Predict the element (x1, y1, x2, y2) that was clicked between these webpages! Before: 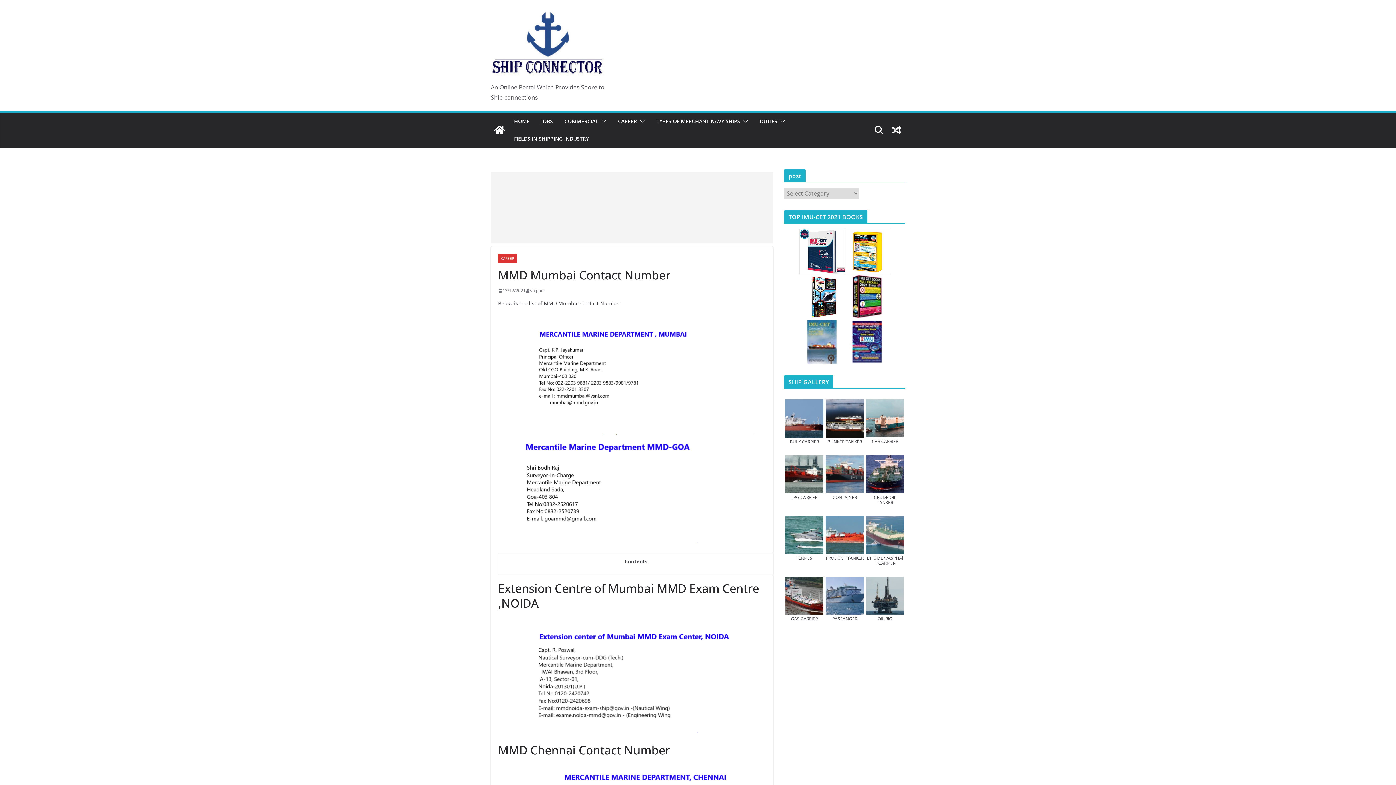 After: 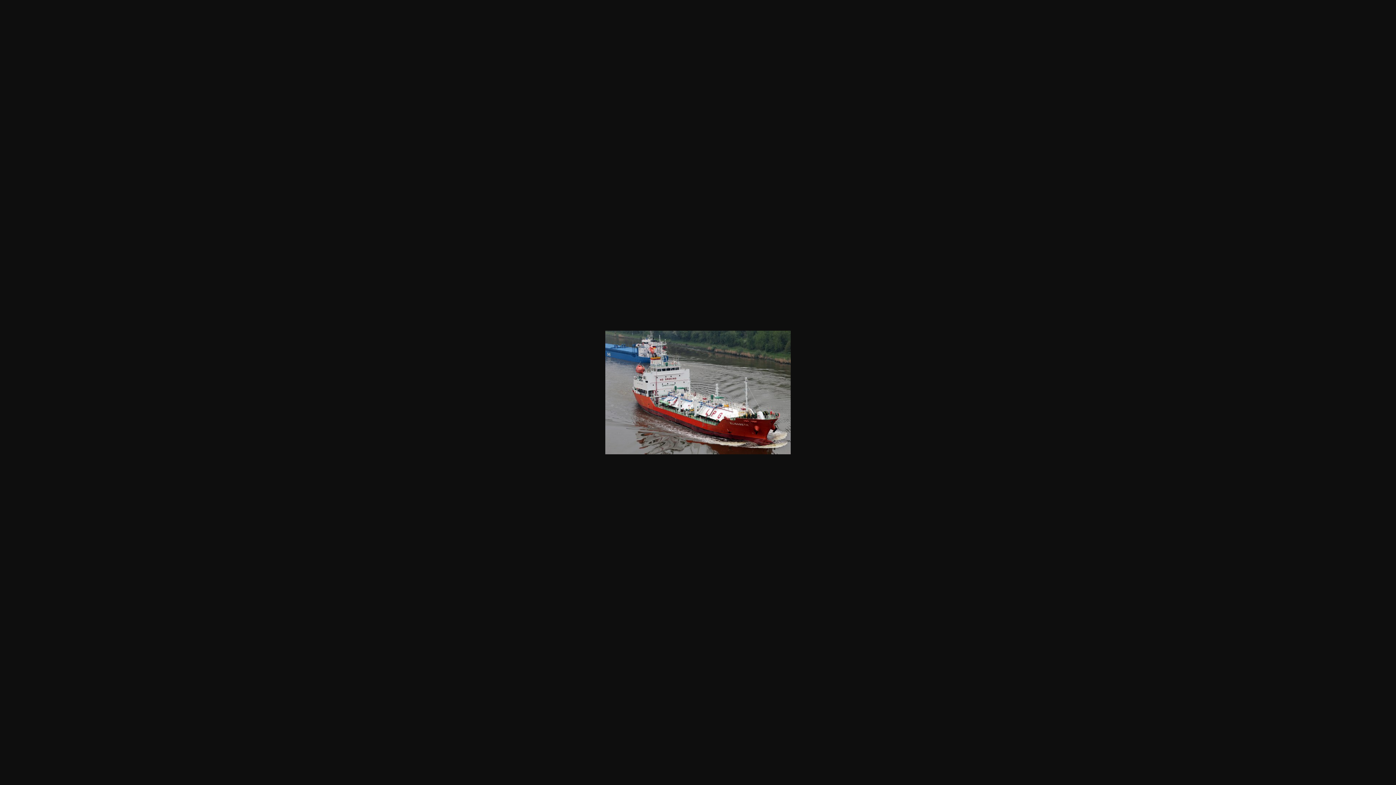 Action: bbox: (785, 578, 823, 585)